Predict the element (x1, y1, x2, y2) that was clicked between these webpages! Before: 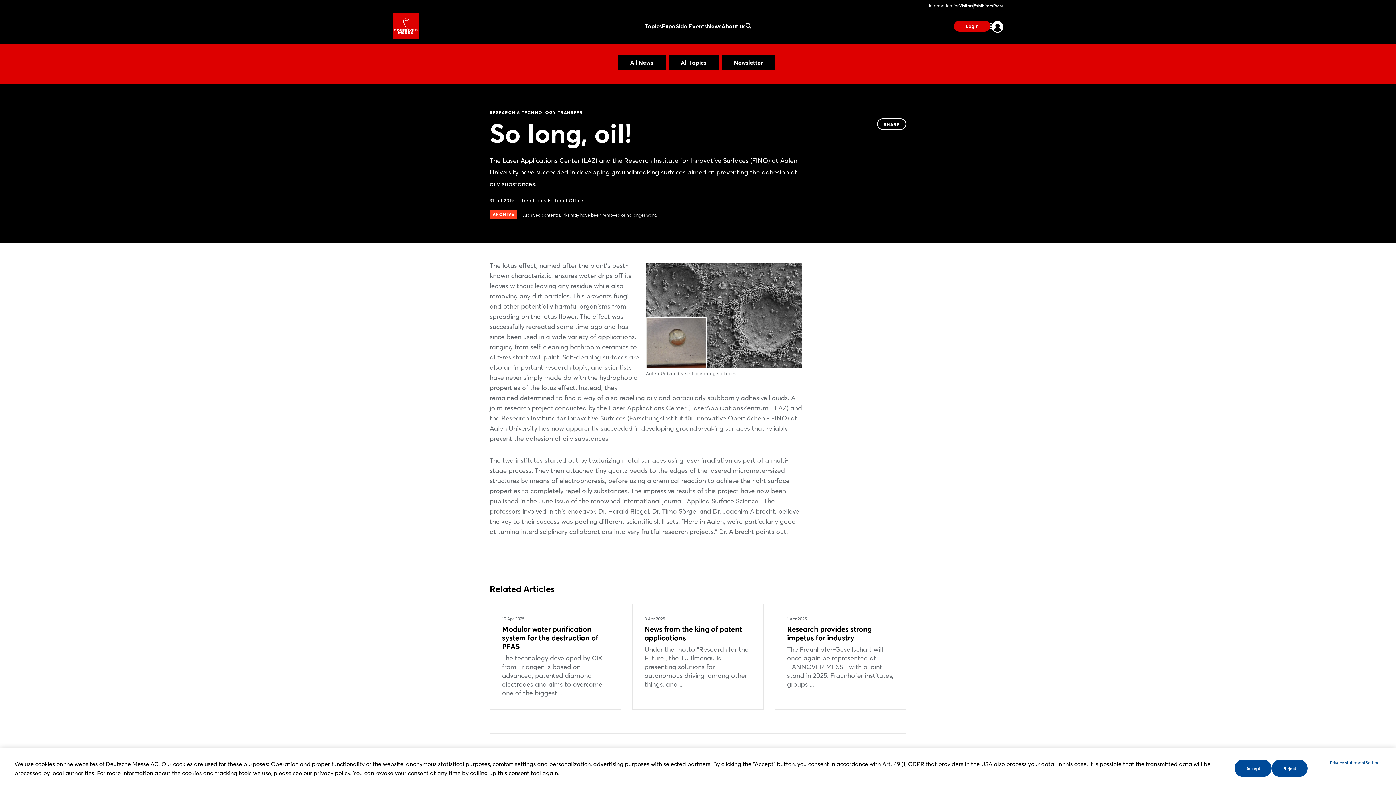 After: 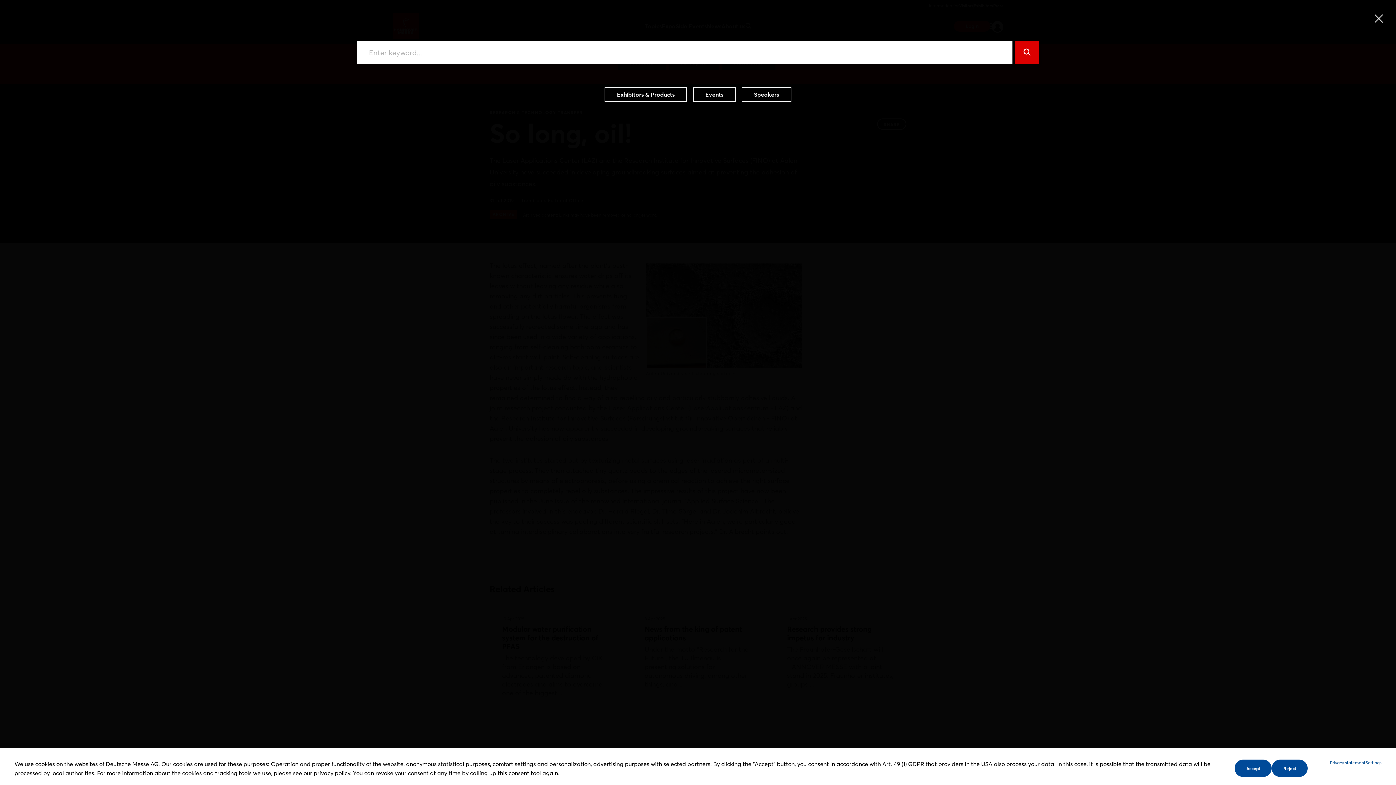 Action: bbox: (745, 22, 751, 29)